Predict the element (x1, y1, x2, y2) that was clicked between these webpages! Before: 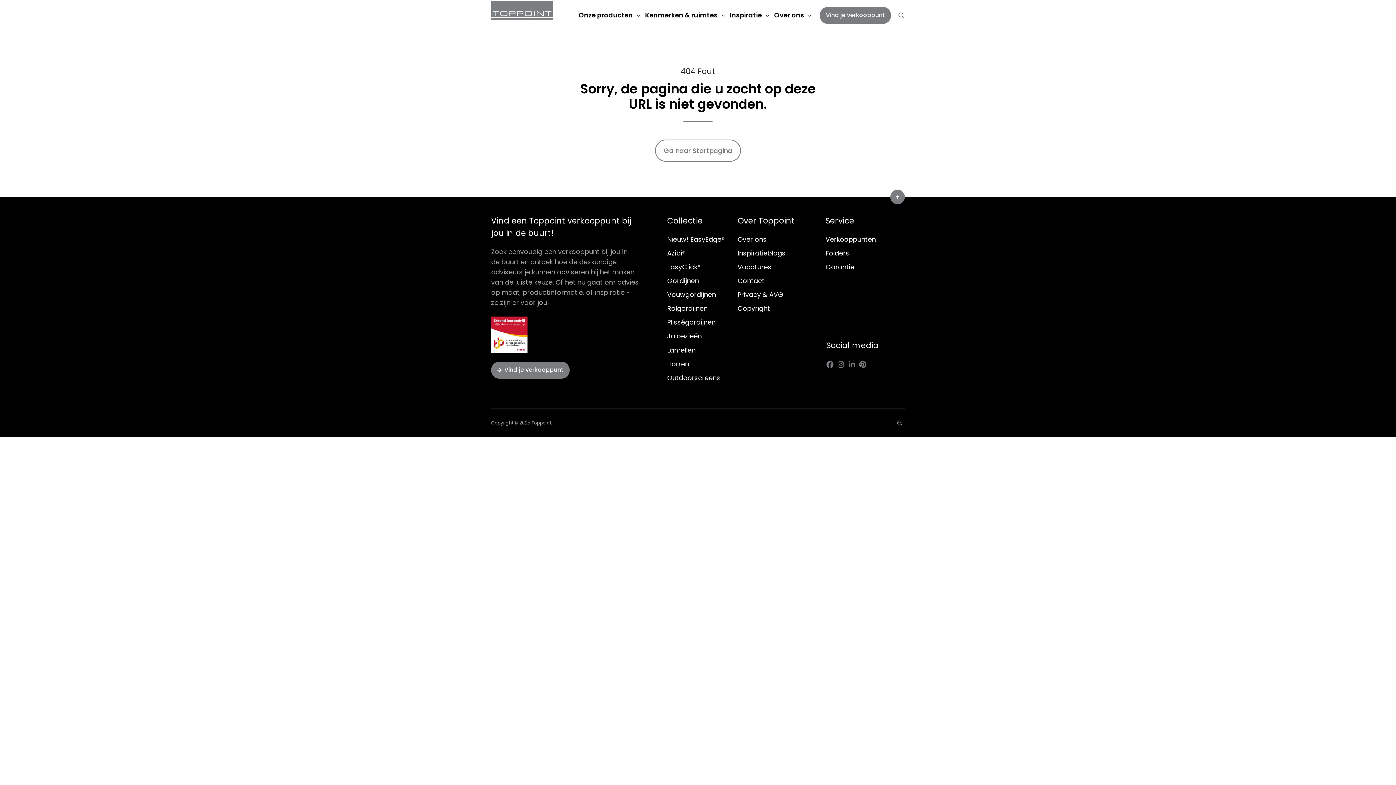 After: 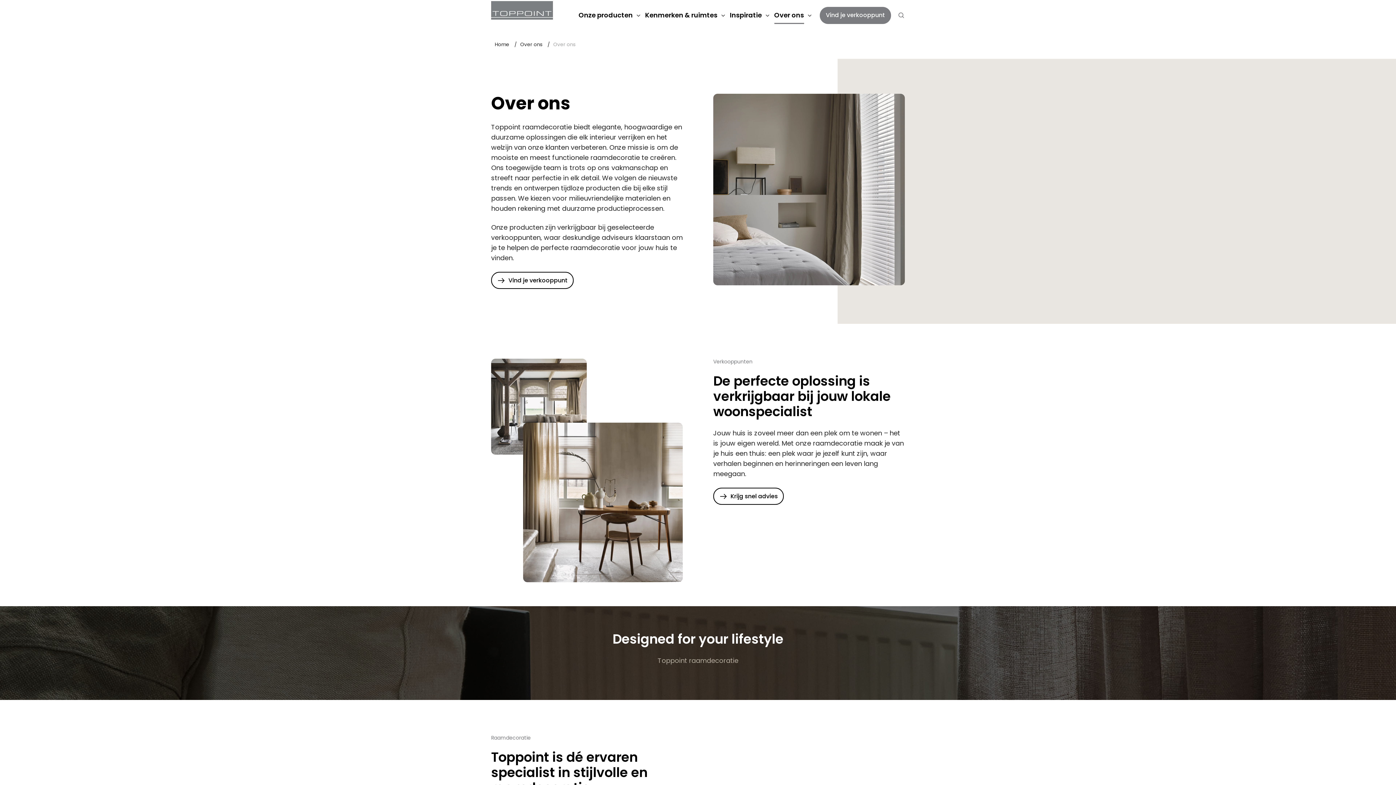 Action: bbox: (774, 6, 812, 24) label: Over ons